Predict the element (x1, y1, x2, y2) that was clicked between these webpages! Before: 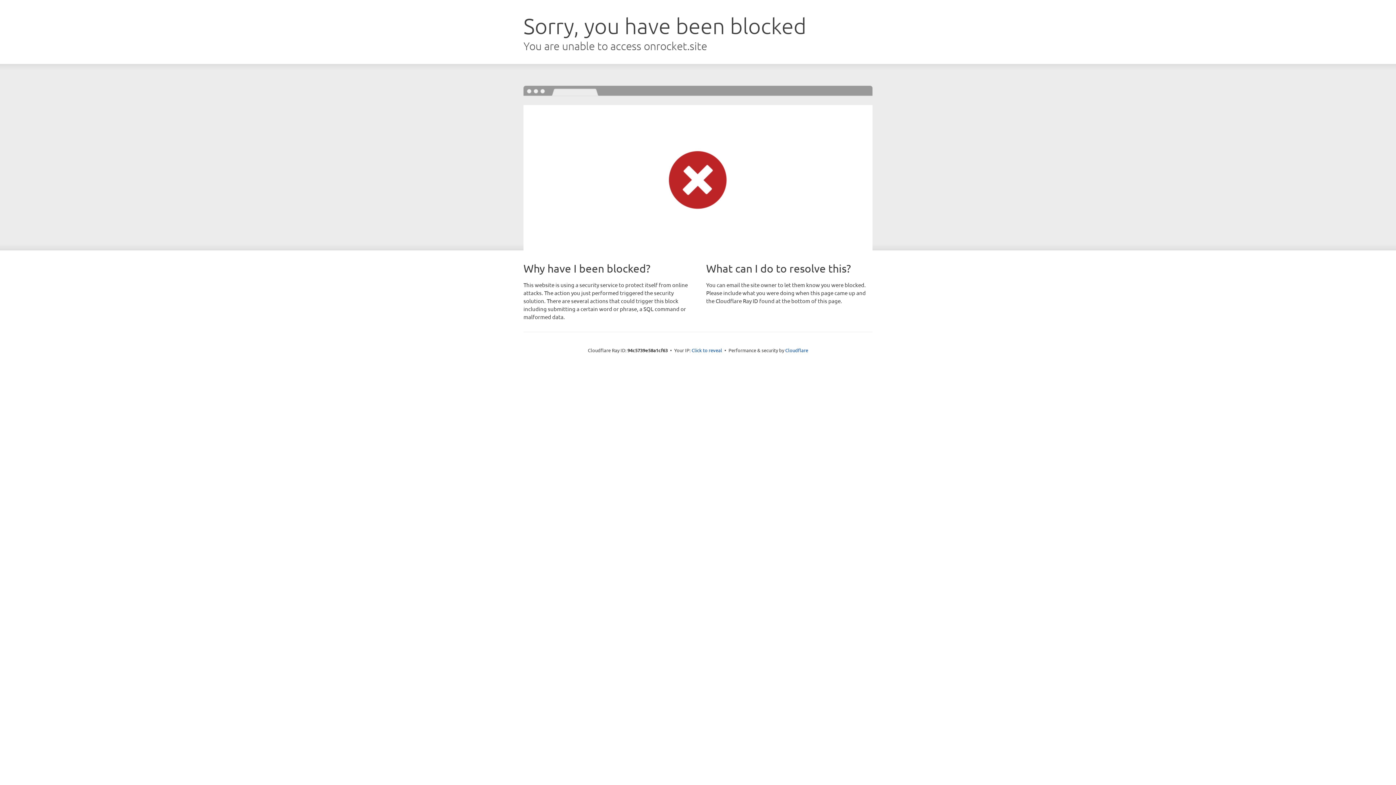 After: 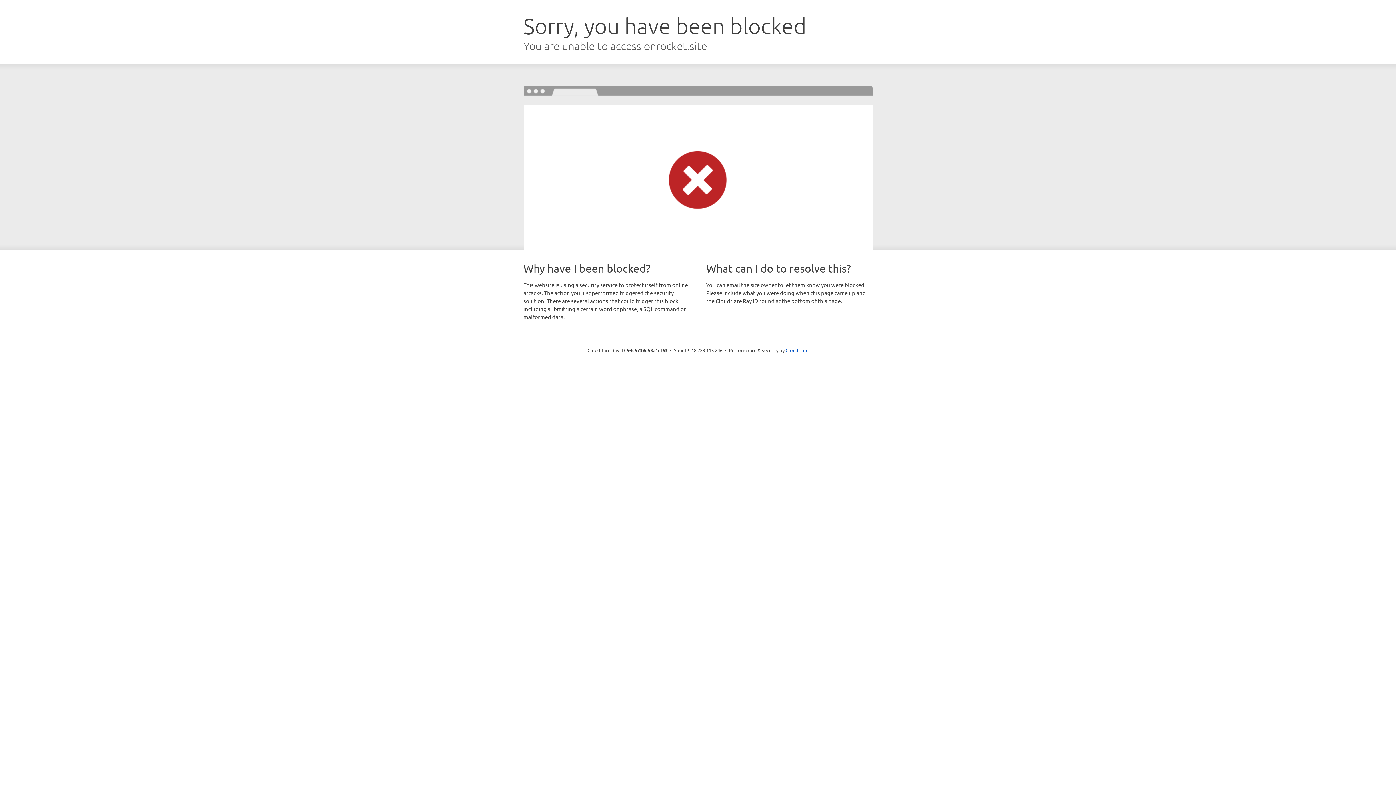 Action: label: Click to reveal bbox: (691, 346, 722, 353)